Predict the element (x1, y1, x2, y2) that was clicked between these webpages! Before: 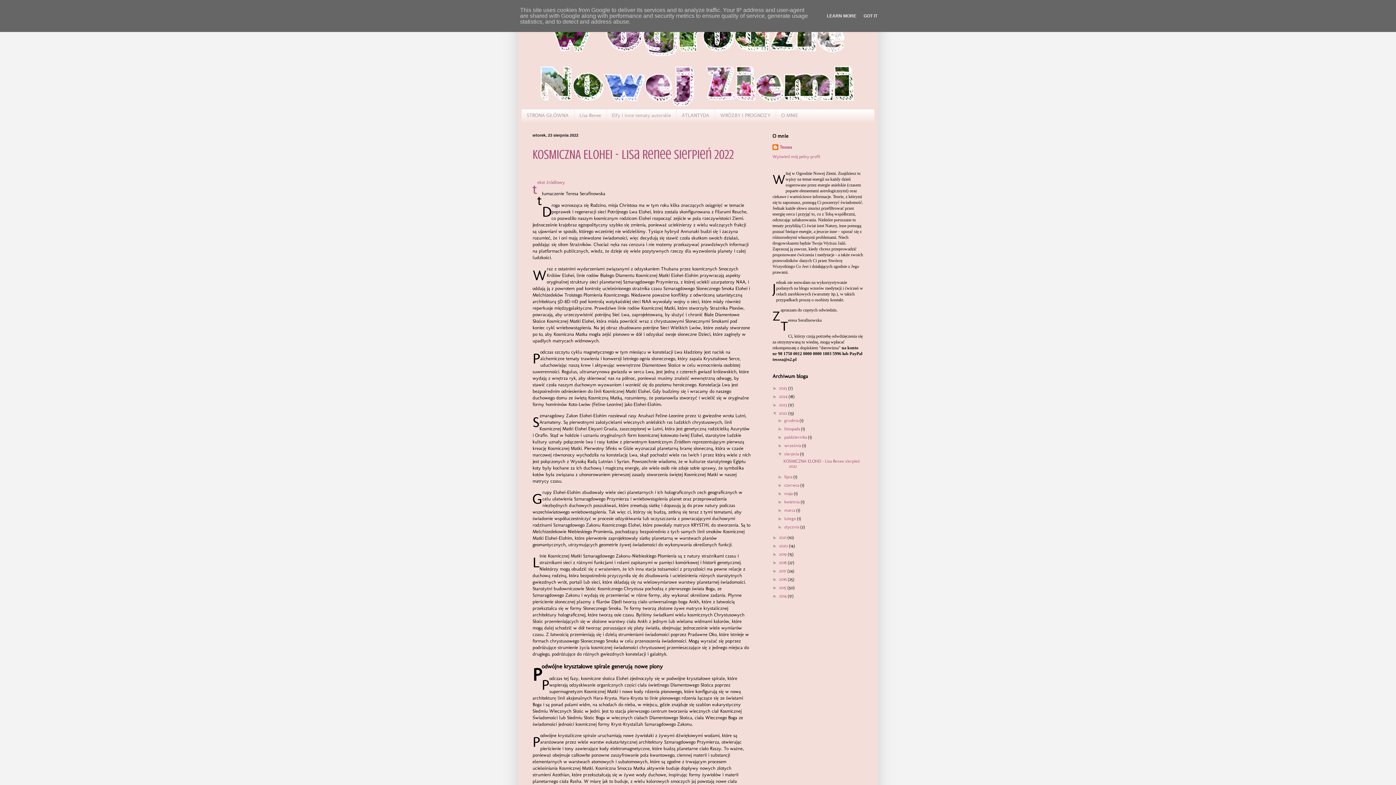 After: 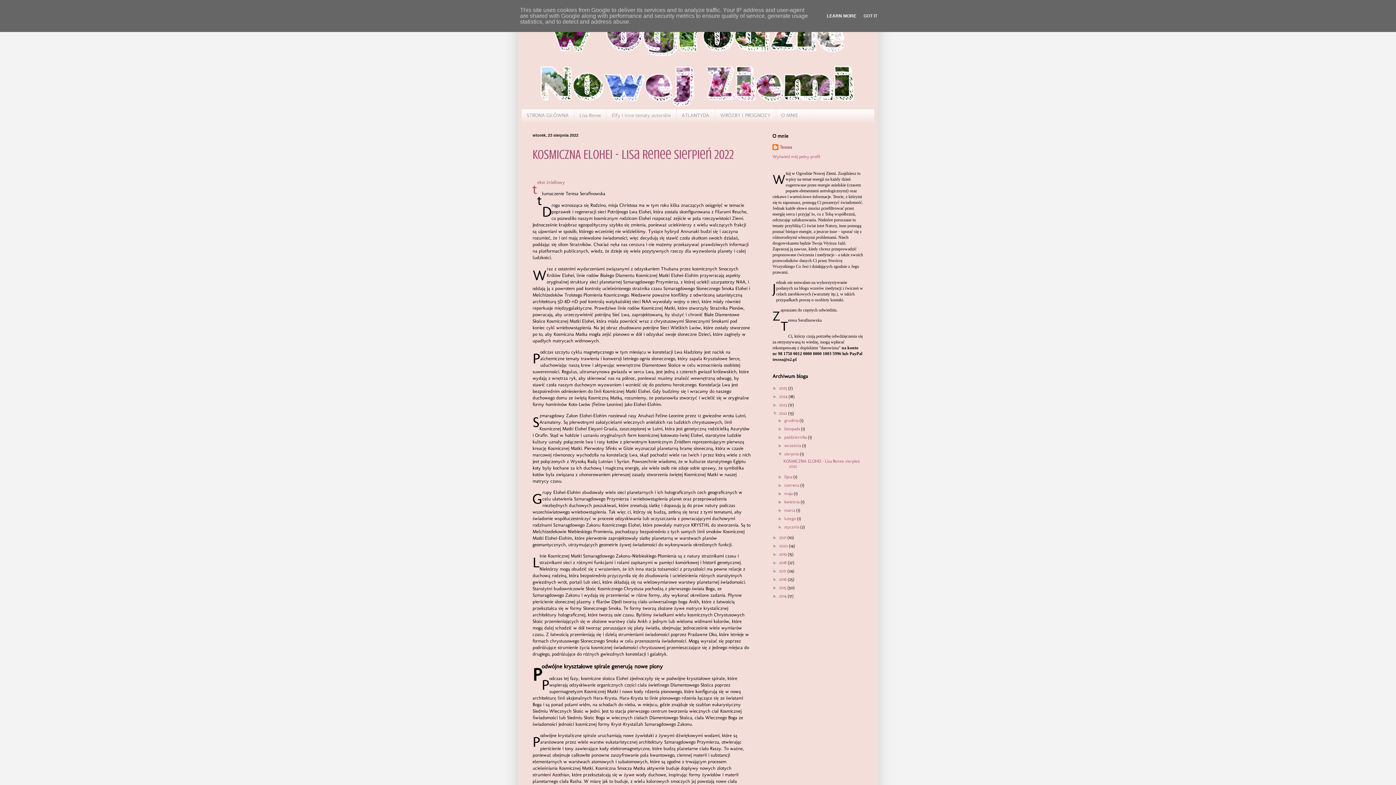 Action: bbox: (824, 13, 858, 18) label: LEARN MORE